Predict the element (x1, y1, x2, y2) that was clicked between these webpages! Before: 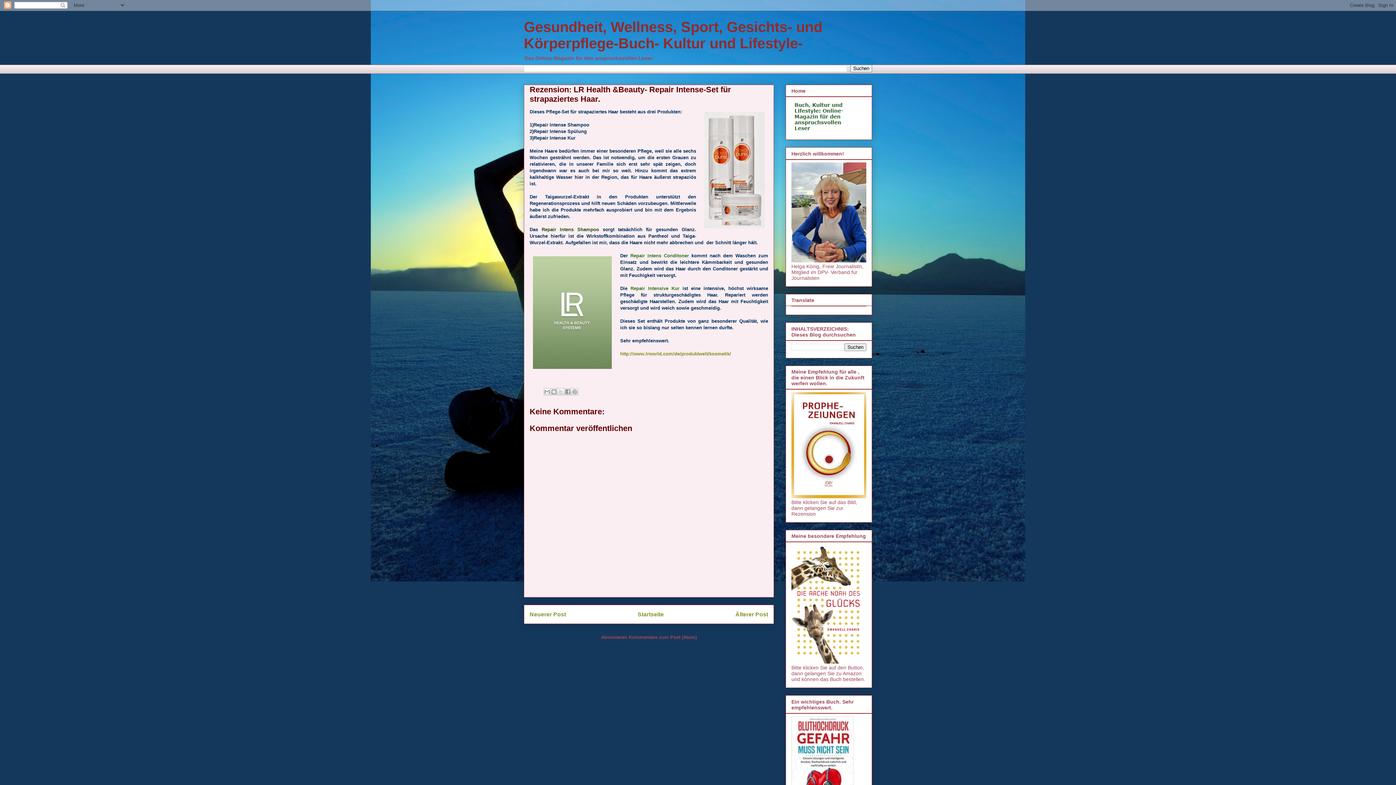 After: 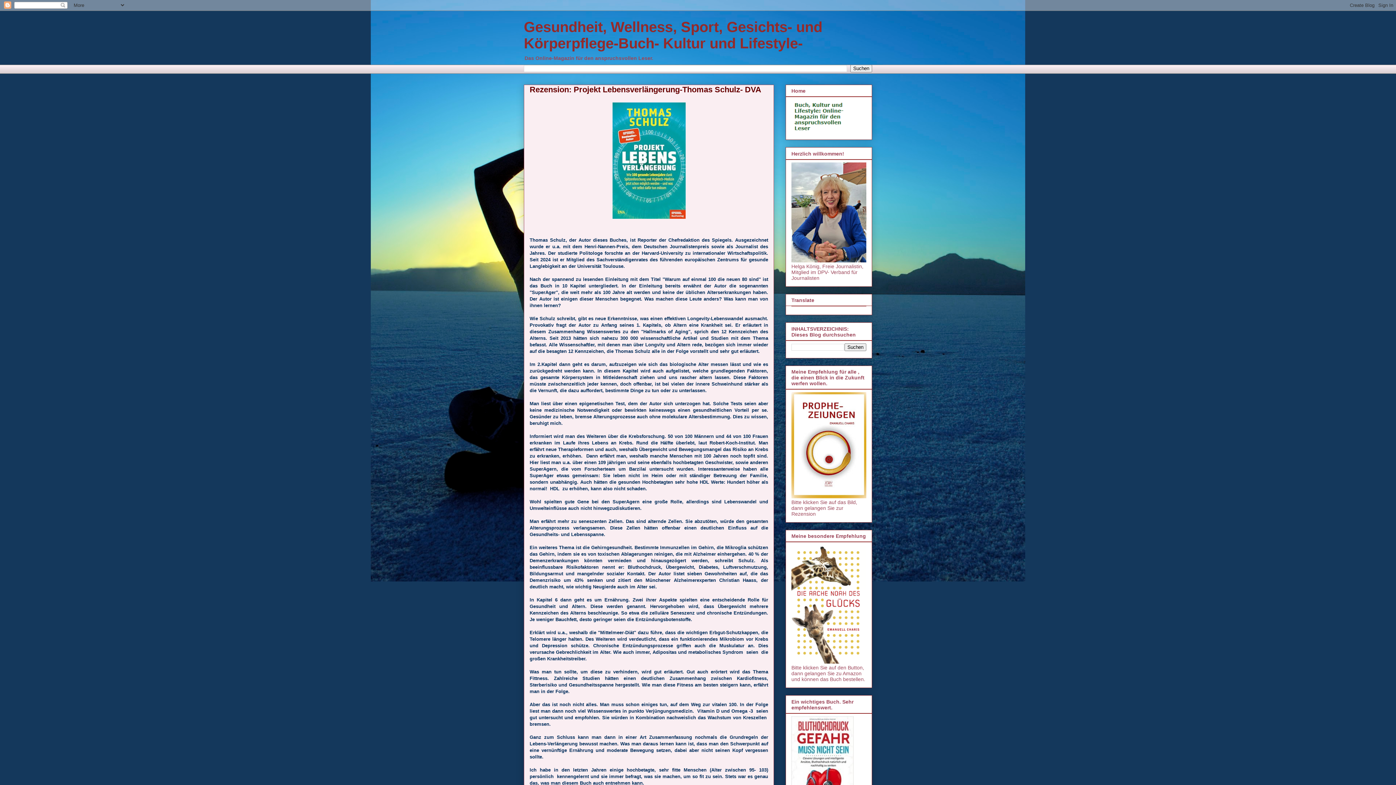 Action: bbox: (637, 611, 664, 617) label: Startseite